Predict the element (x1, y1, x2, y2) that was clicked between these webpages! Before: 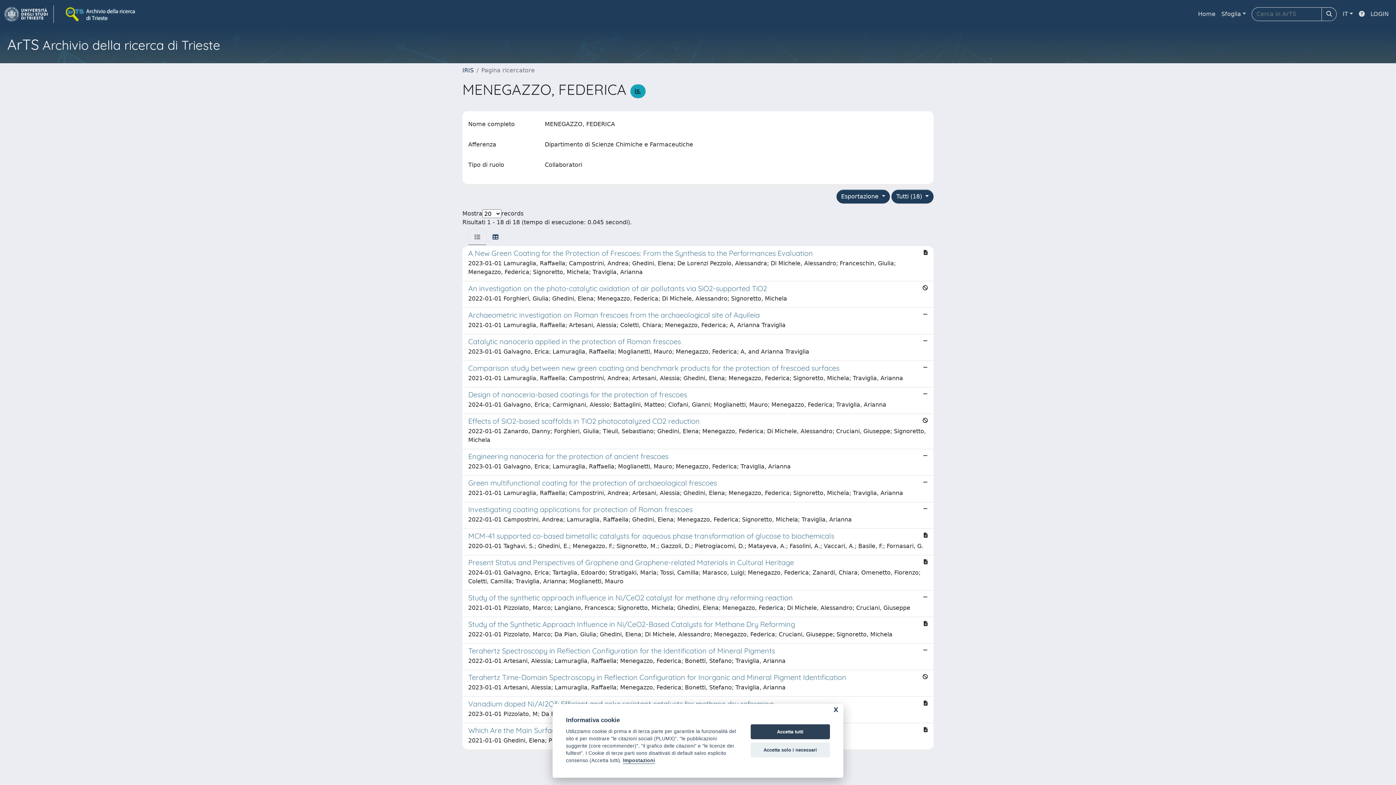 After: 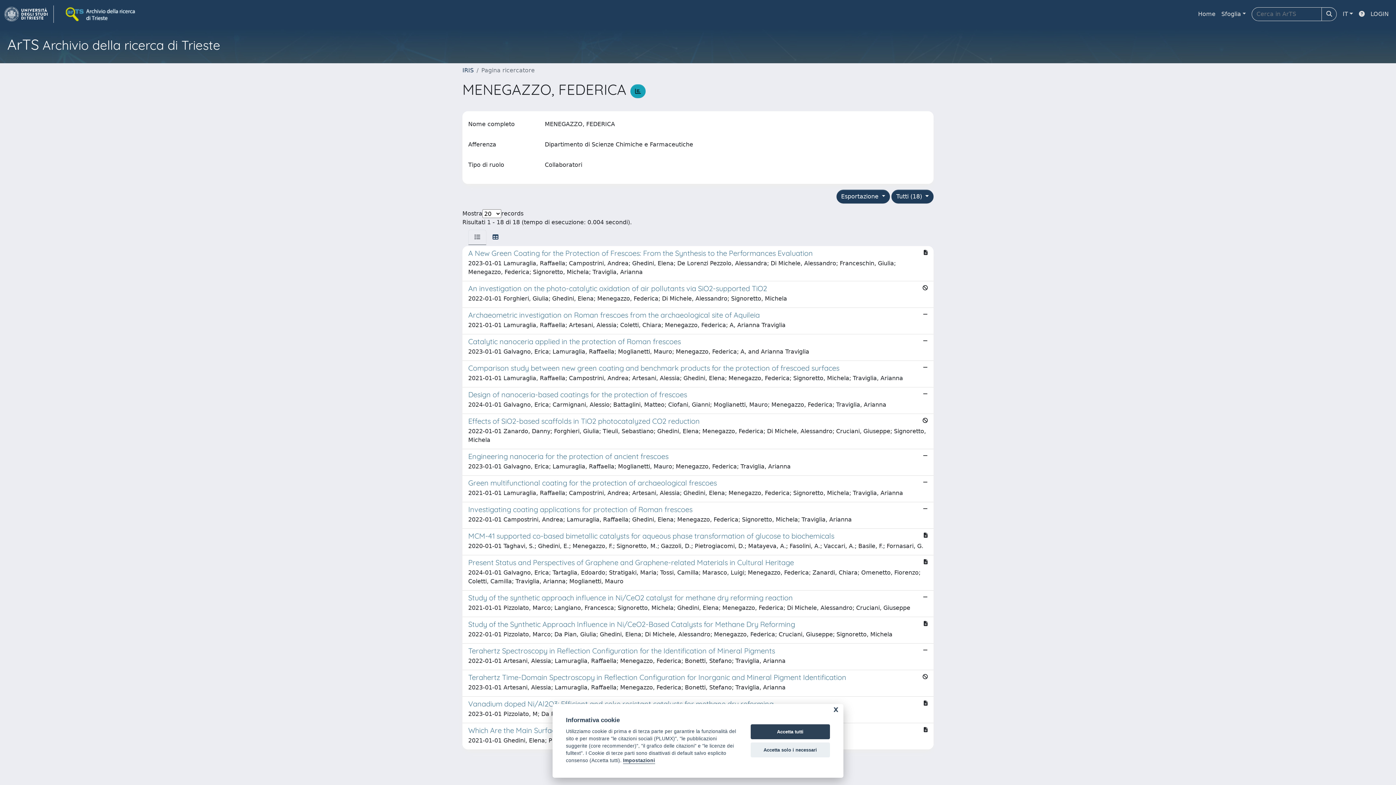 Action: label: link homepage università bbox: (59, 5, 142, 22)